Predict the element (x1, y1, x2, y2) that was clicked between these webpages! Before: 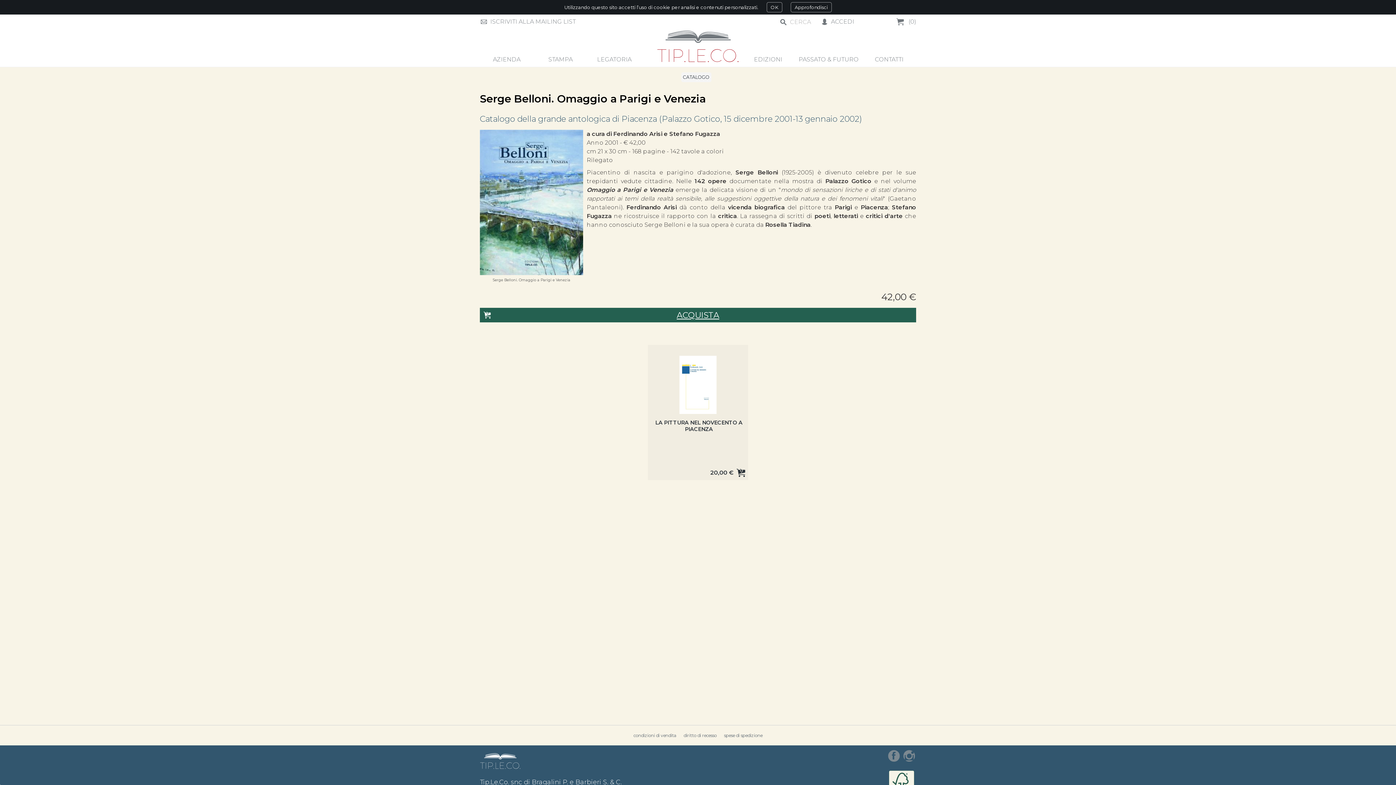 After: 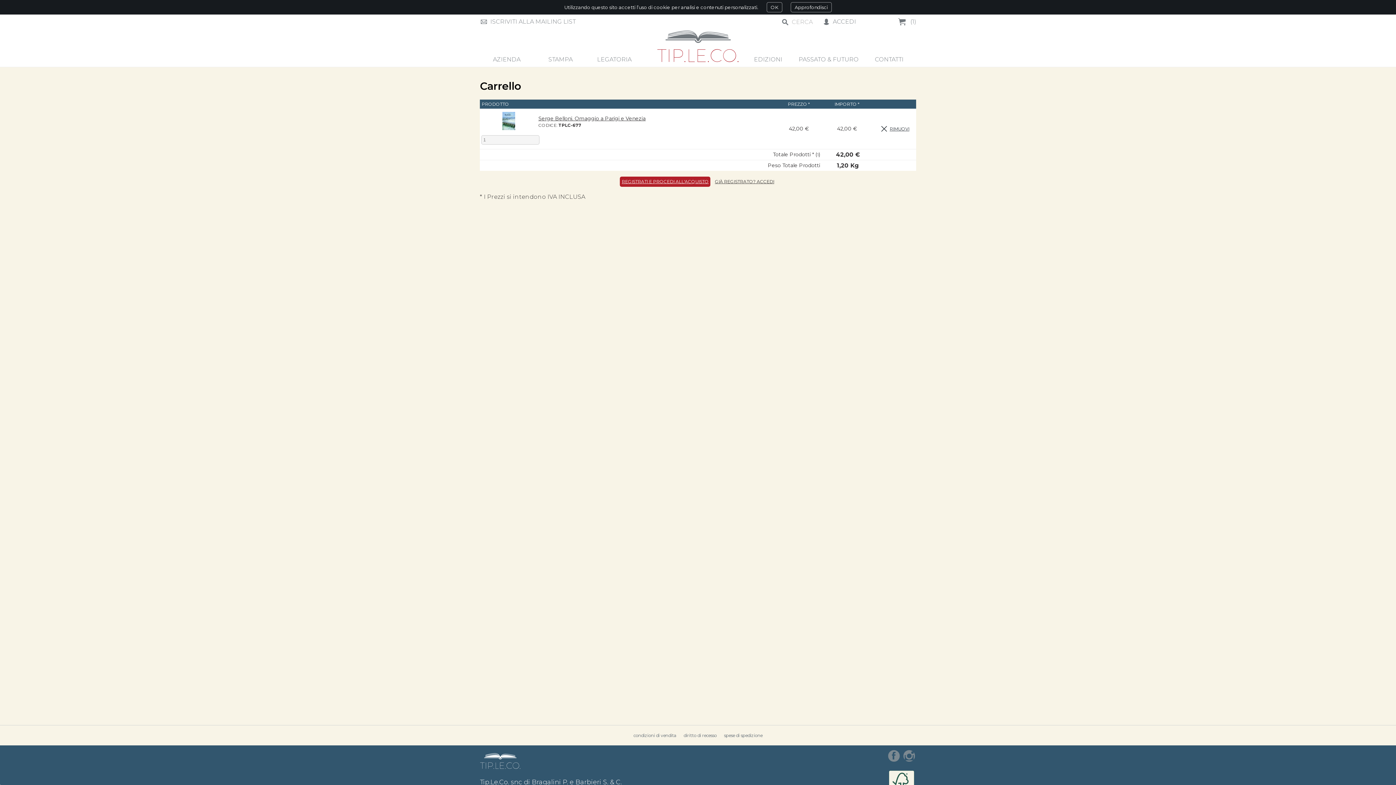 Action: bbox: (480, 308, 916, 322) label: ACQUISTA